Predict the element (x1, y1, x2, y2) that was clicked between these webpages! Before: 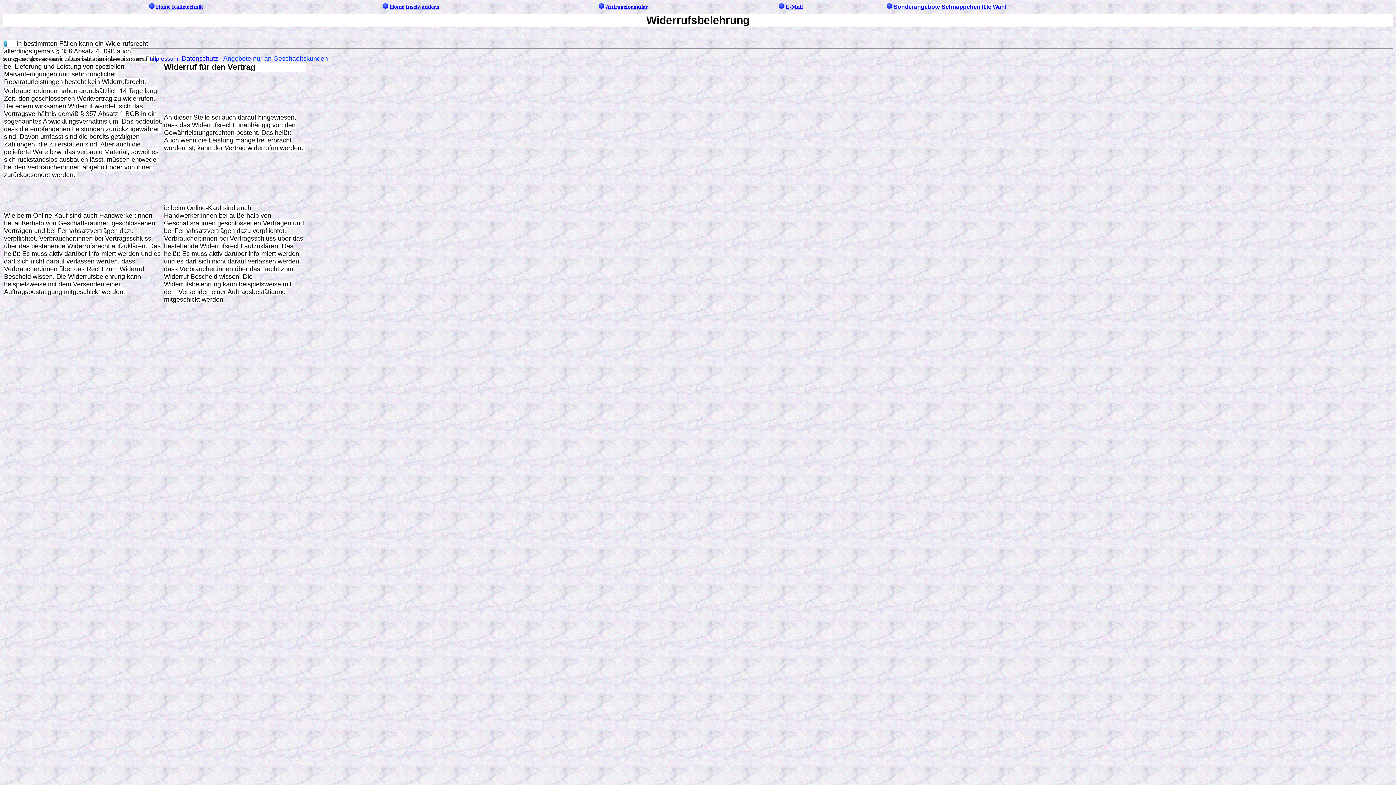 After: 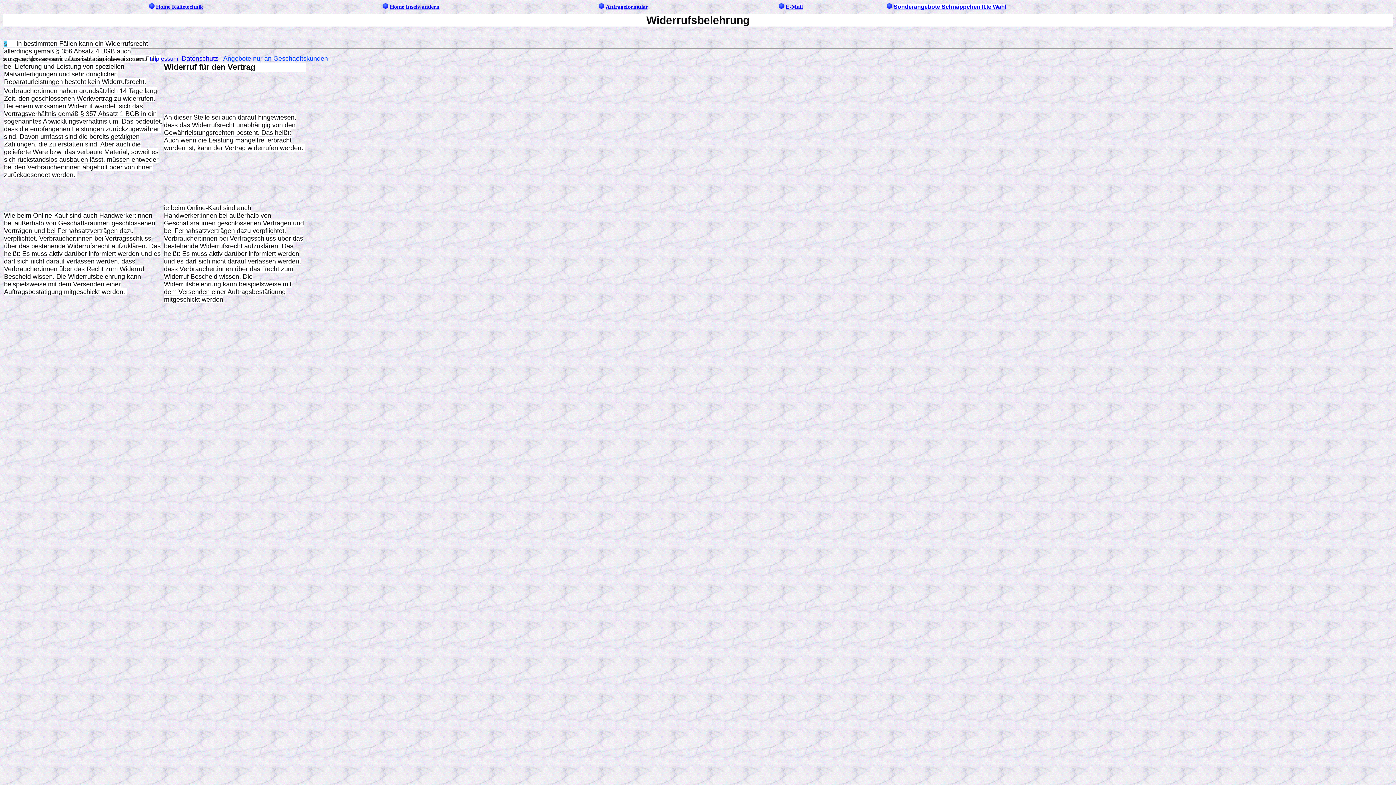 Action: bbox: (785, 3, 802, 9) label: E-Mail